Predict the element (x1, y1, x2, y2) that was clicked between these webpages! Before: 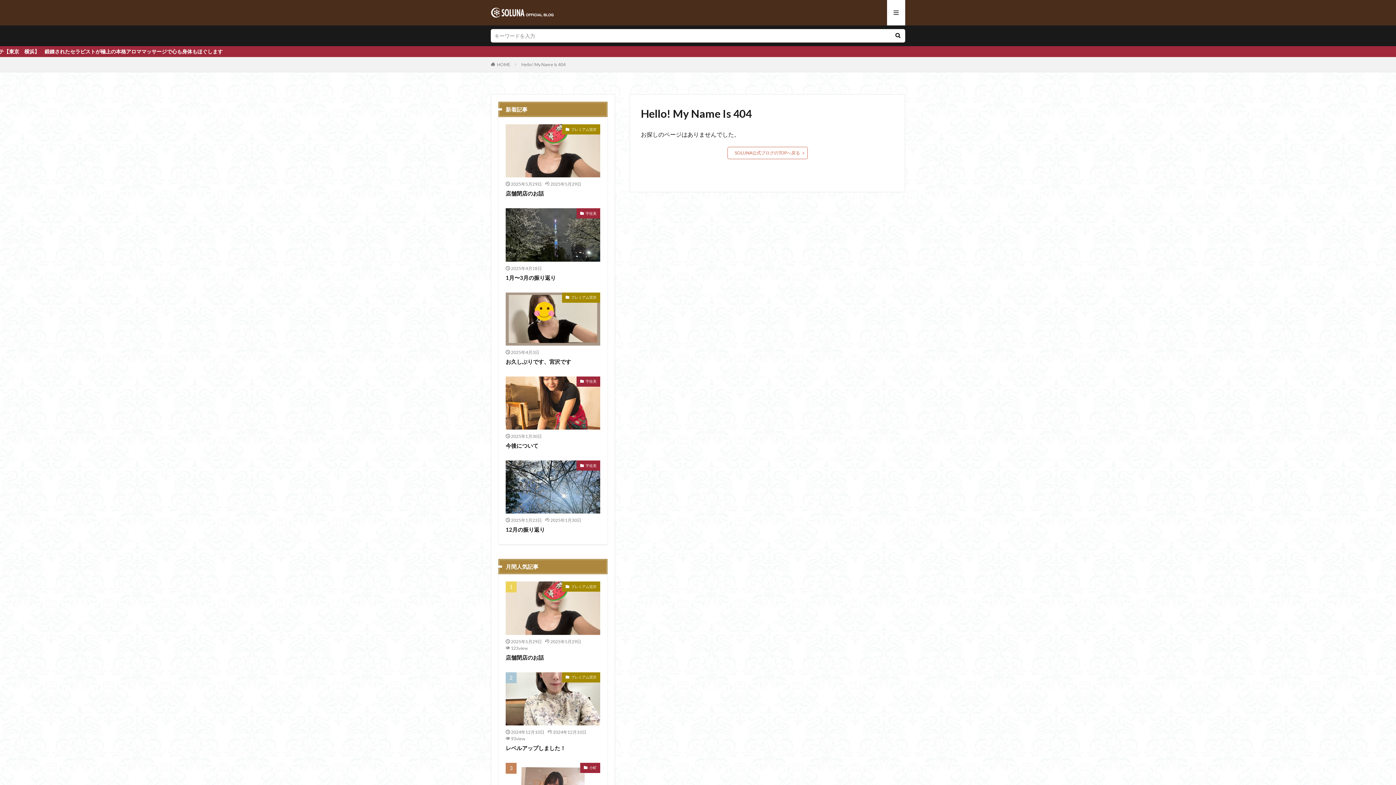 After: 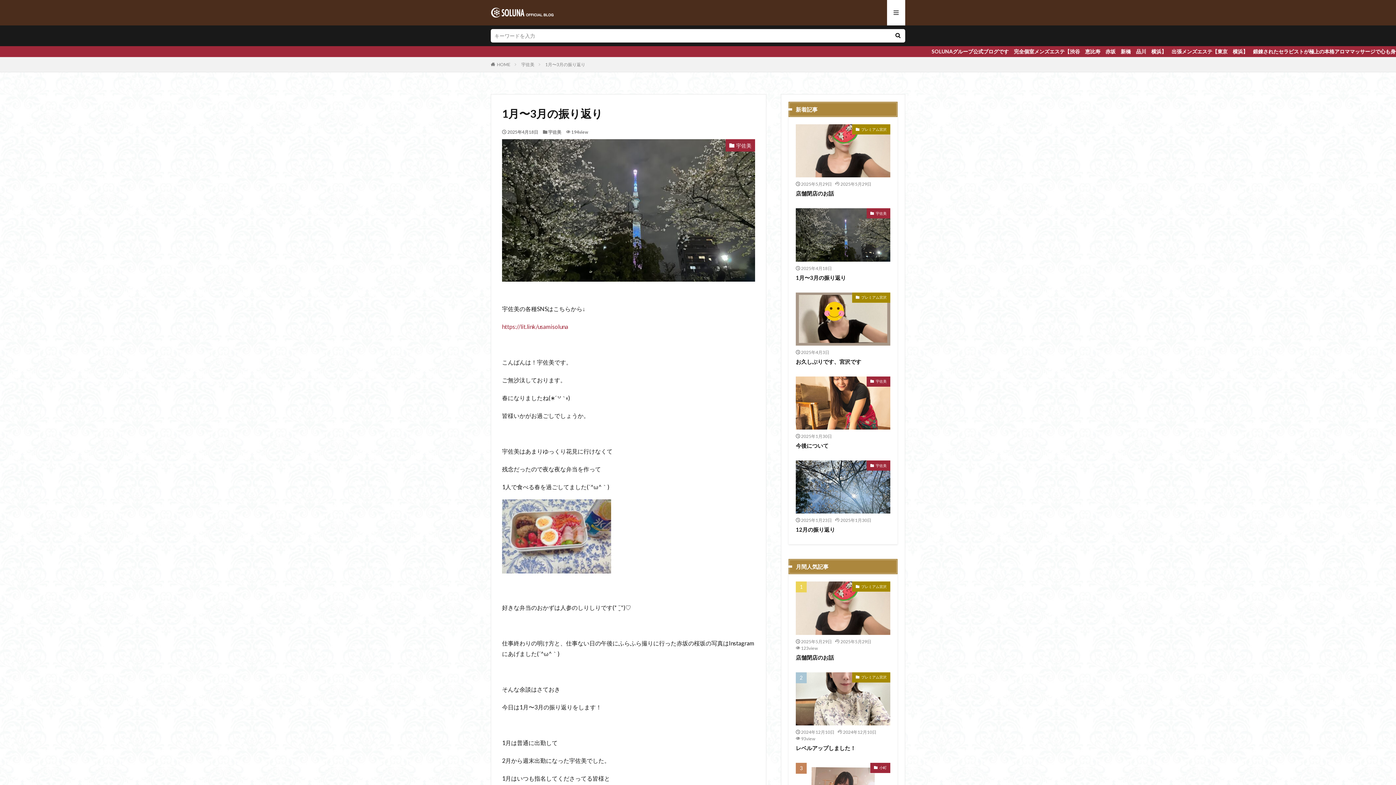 Action: bbox: (505, 273, 556, 281) label: 1月〜3月の振り返り